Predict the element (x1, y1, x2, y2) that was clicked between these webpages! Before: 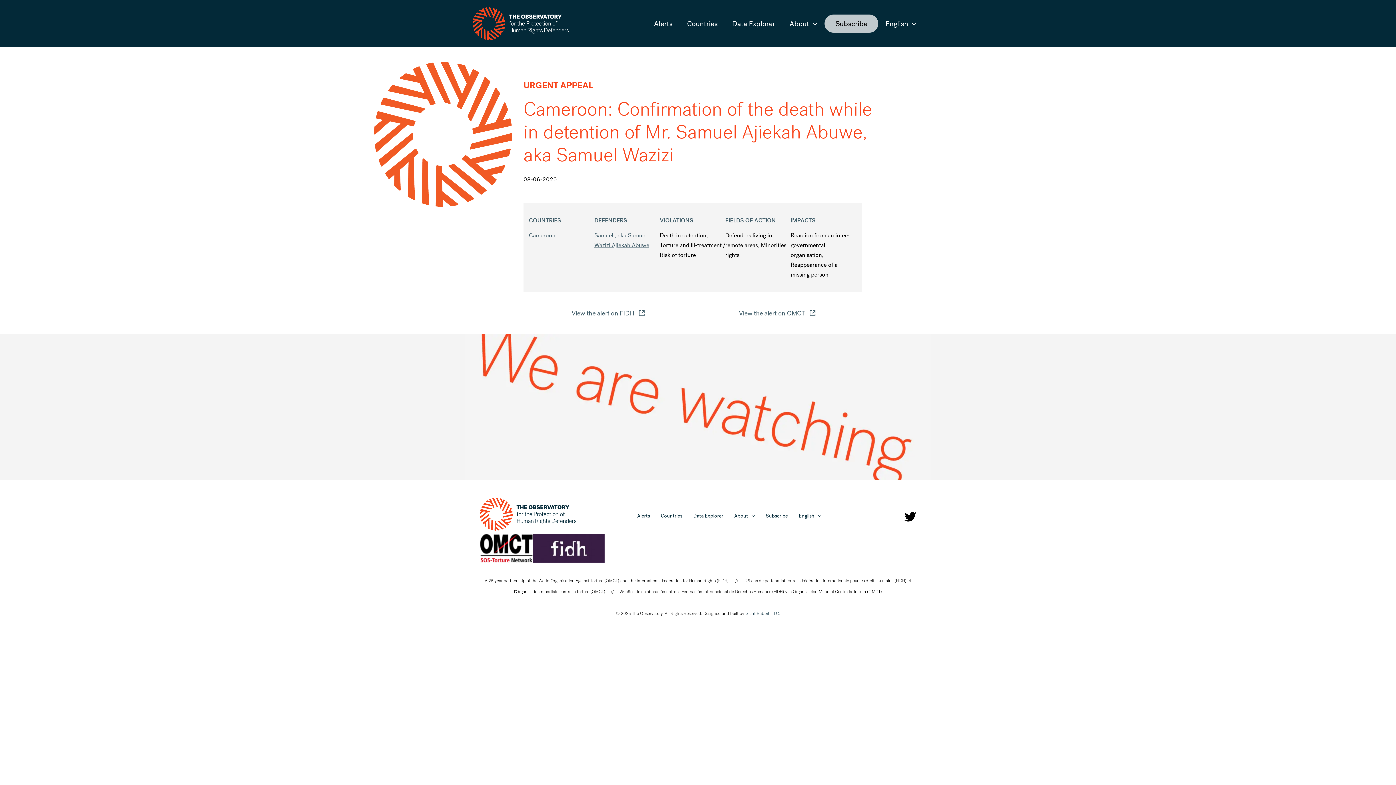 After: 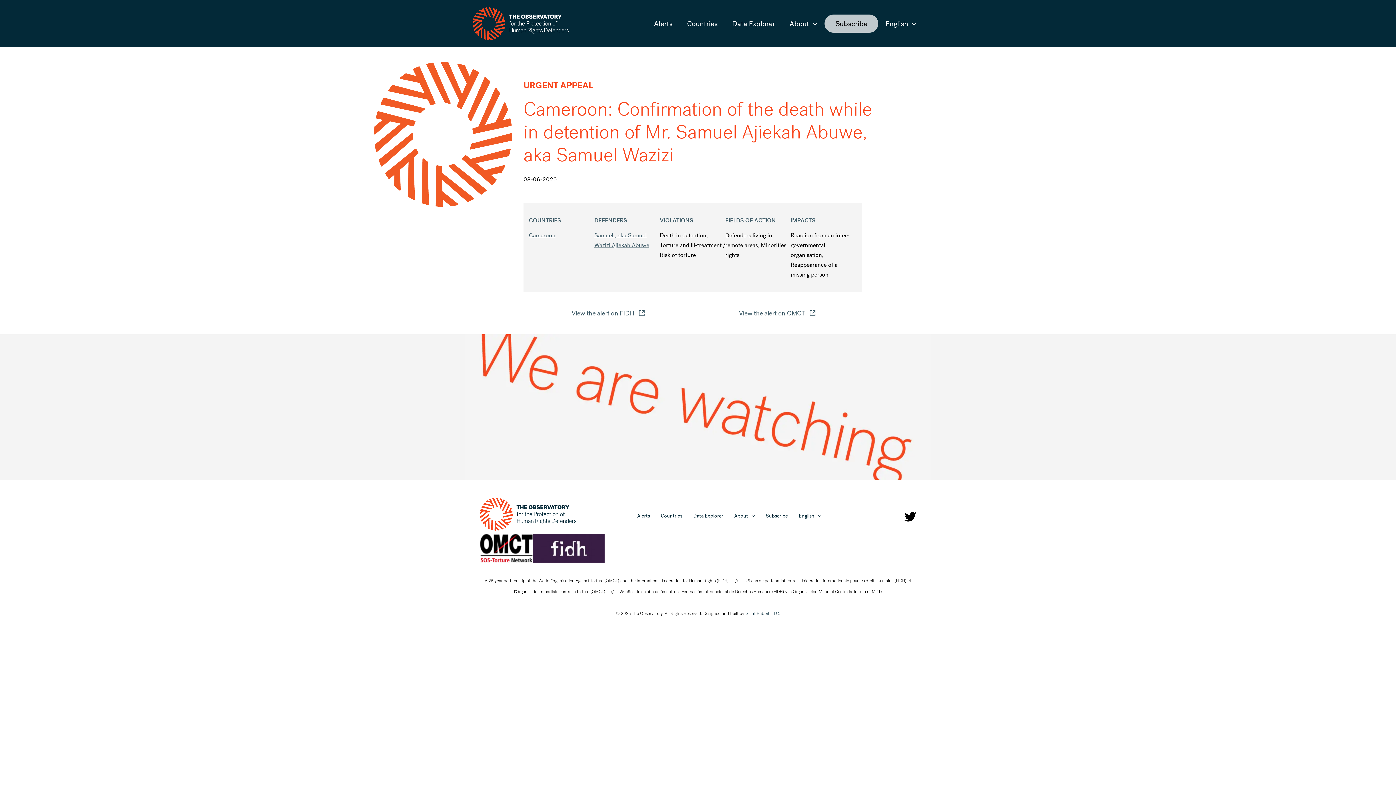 Action: bbox: (532, 534, 604, 562)